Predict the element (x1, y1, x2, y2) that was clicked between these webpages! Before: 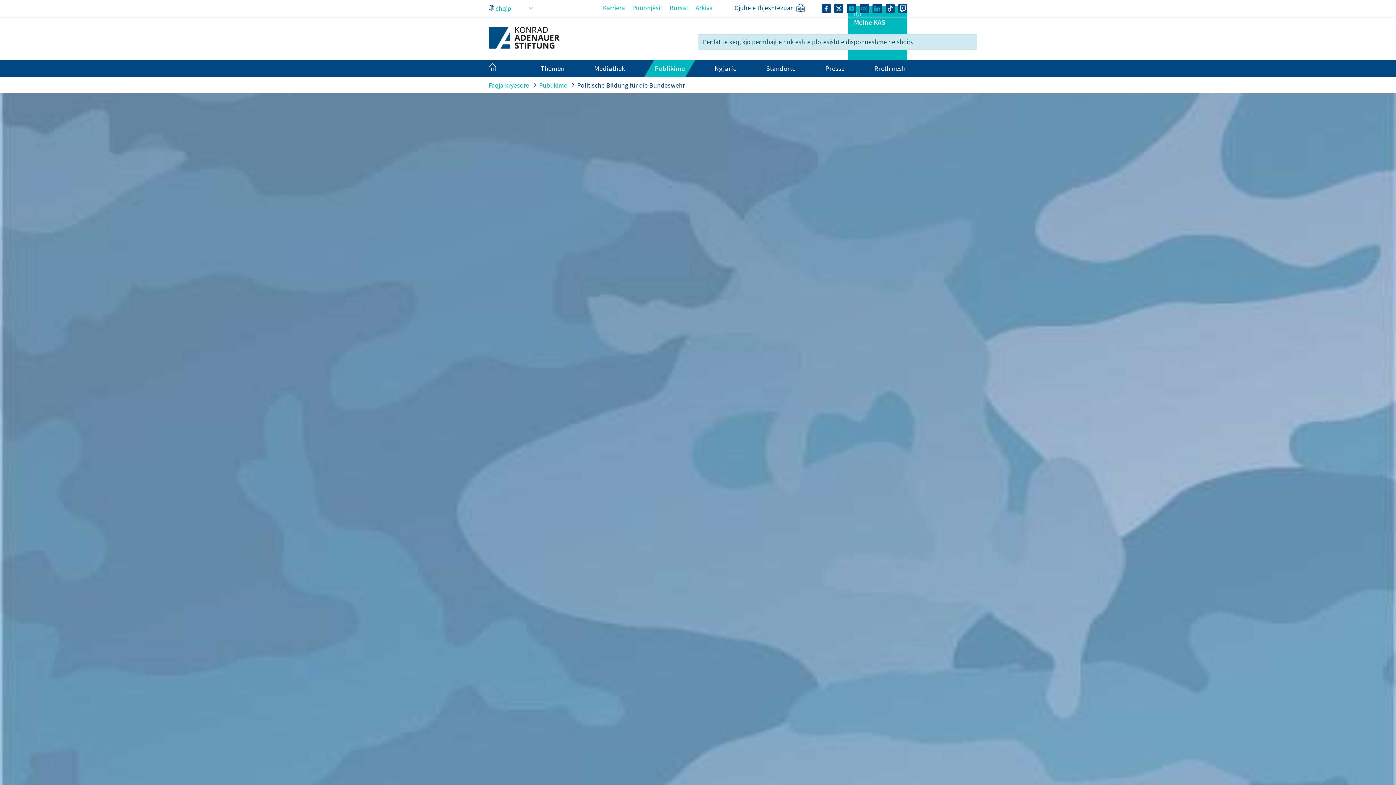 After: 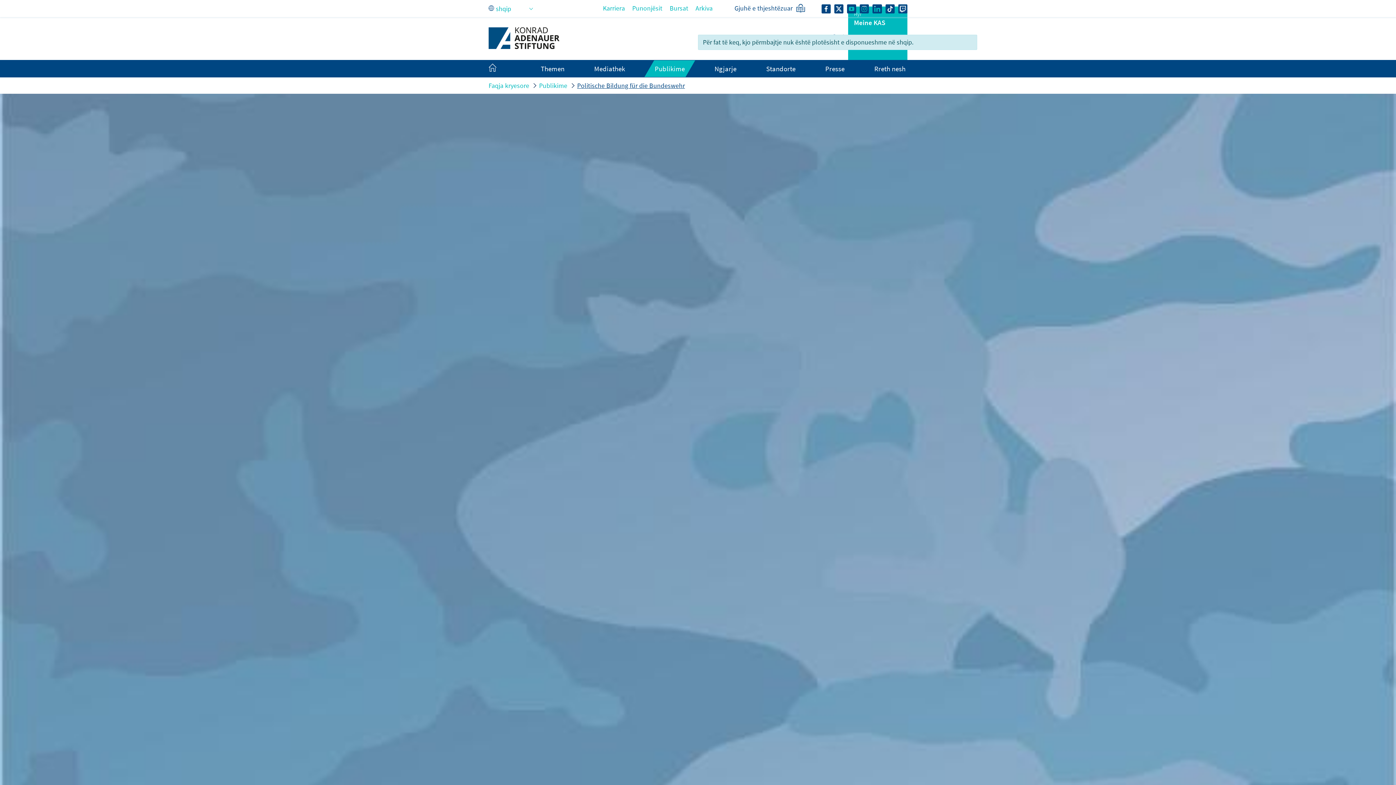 Action: label: Politische Bildung für die Bundeswehr bbox: (577, 81, 685, 89)